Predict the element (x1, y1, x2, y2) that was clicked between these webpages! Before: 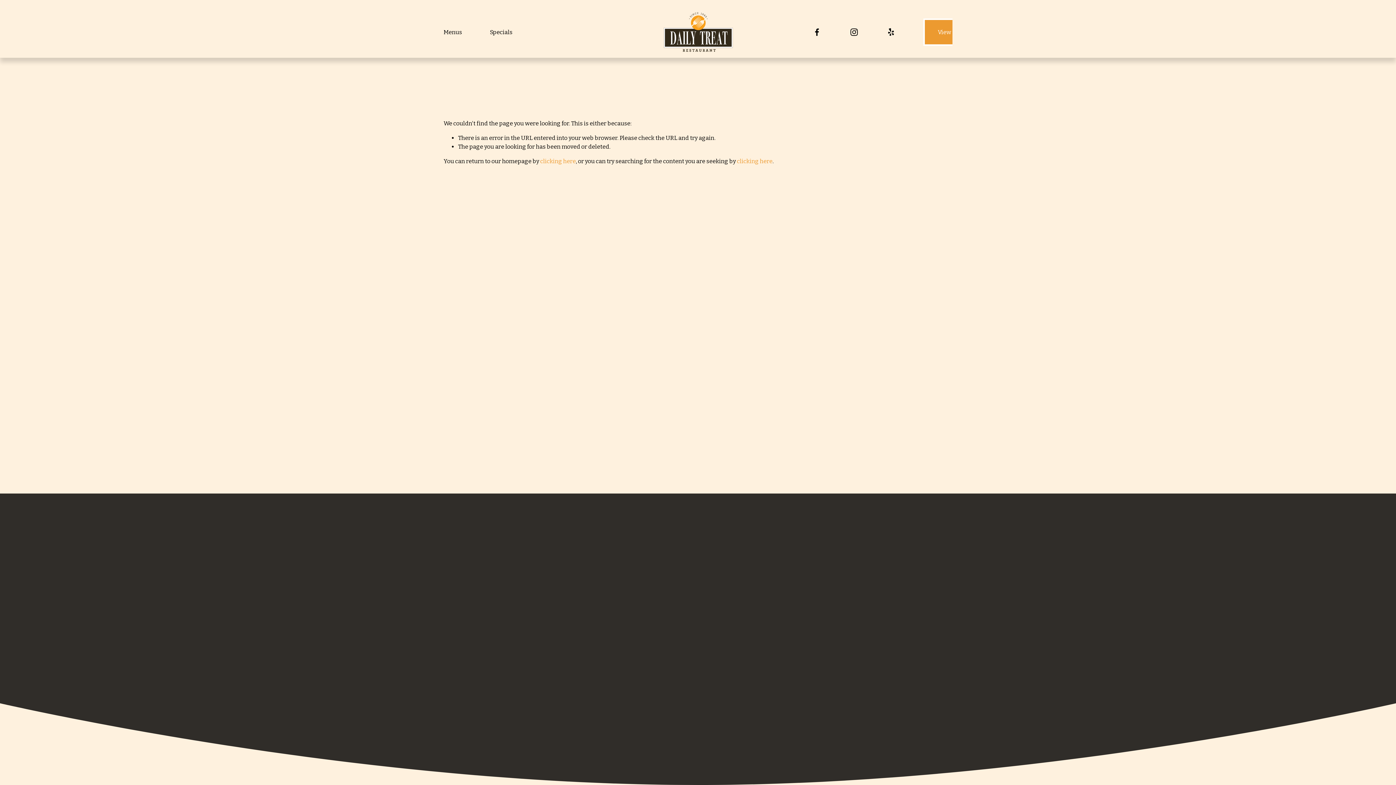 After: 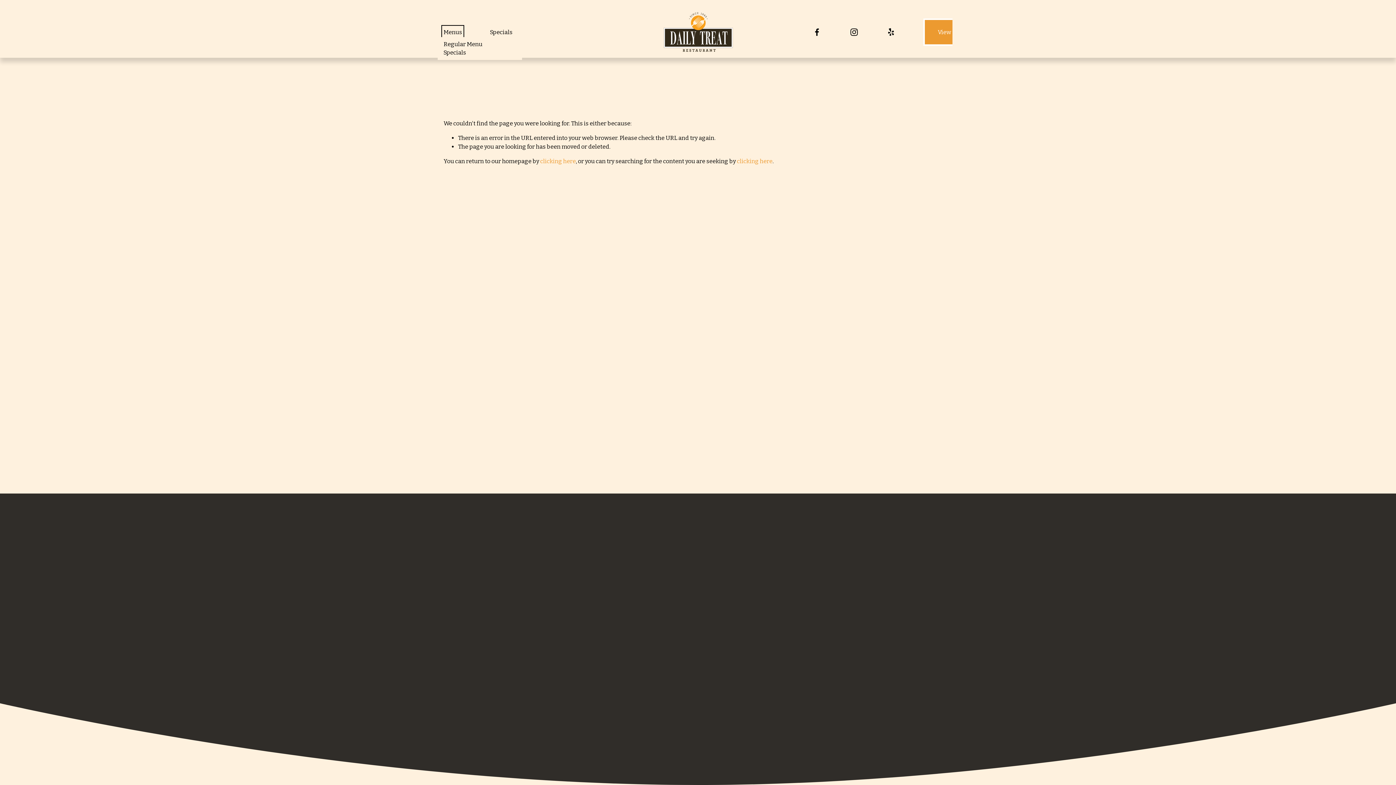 Action: bbox: (443, 27, 462, 37) label: folder dropdown